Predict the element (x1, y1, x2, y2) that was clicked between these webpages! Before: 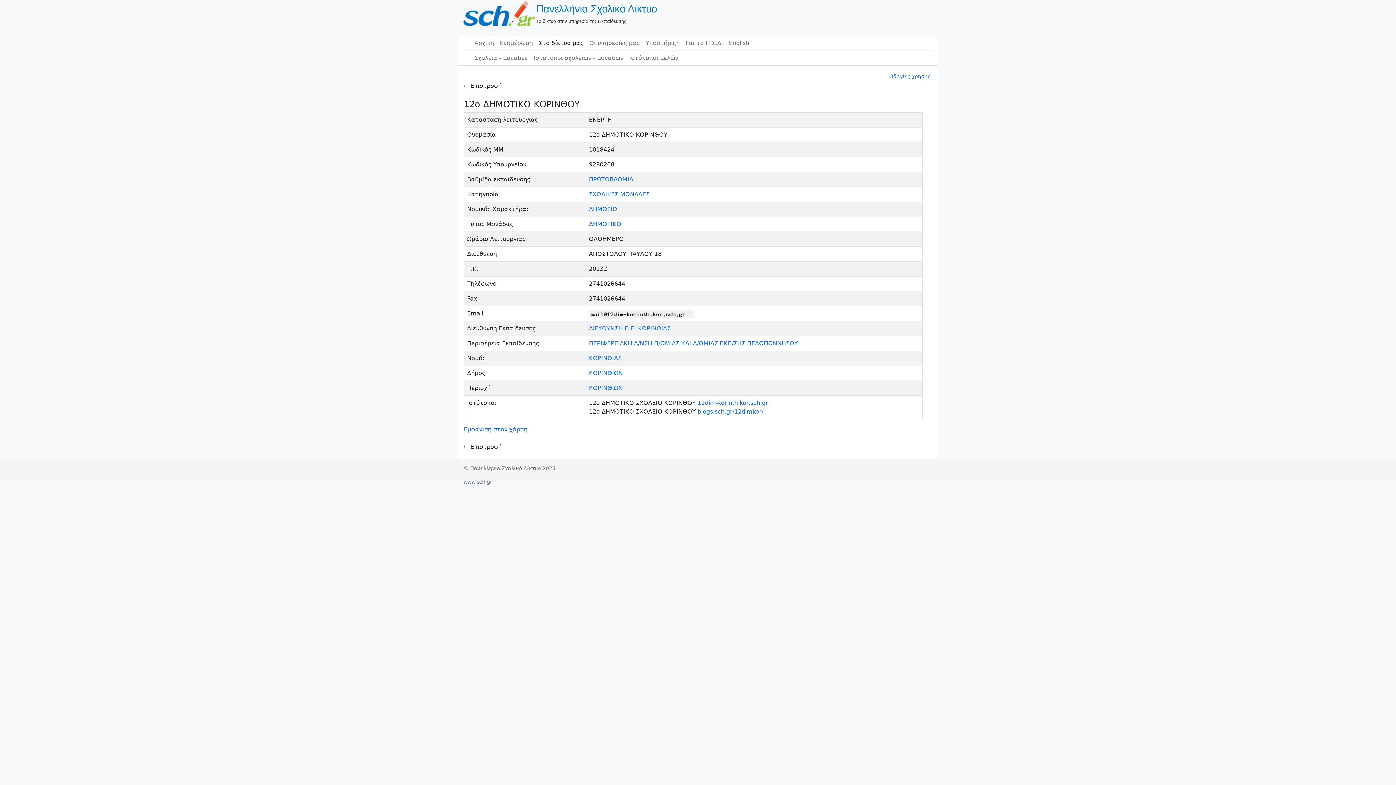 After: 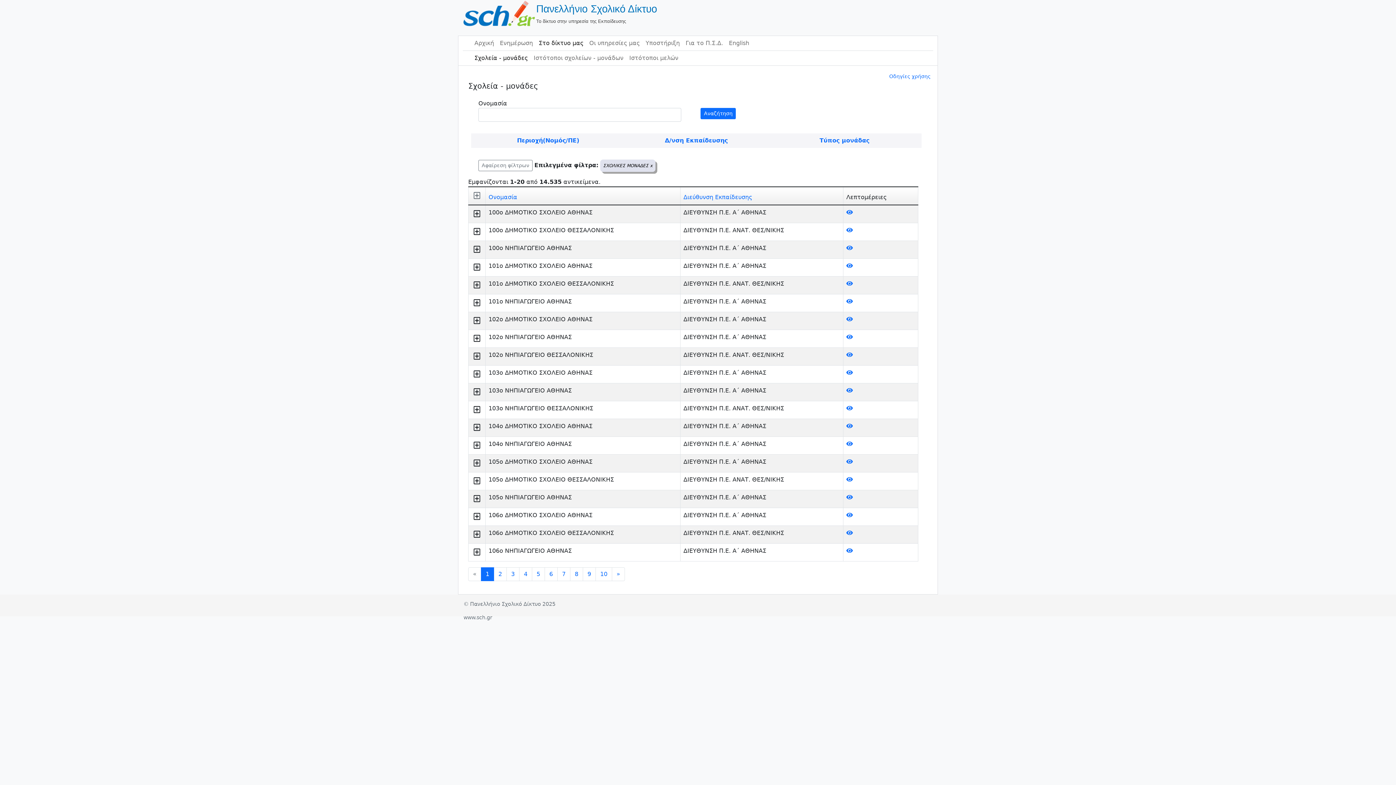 Action: bbox: (589, 190, 649, 197) label: ΣΧΟΛΙΚΕΣ ΜΟΝΑΔΕΣ